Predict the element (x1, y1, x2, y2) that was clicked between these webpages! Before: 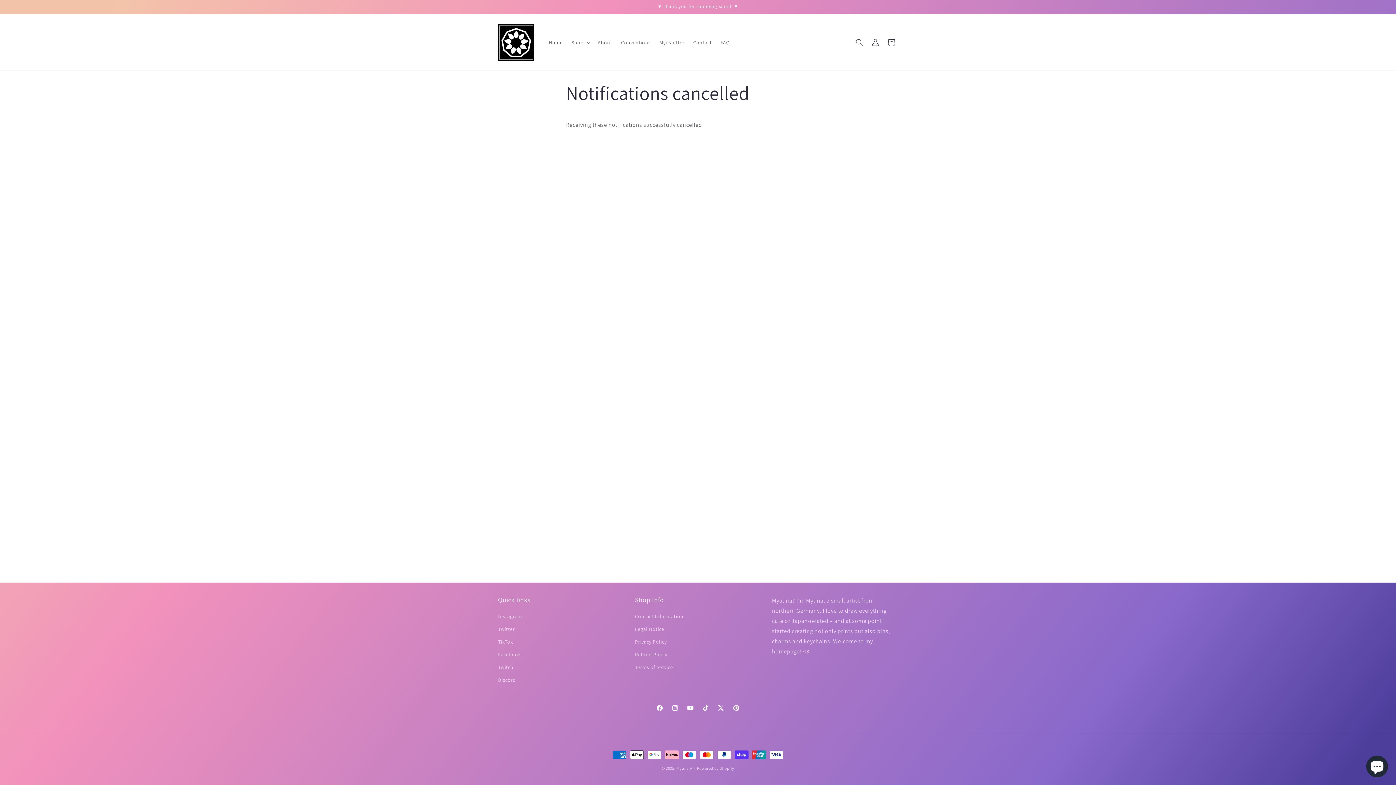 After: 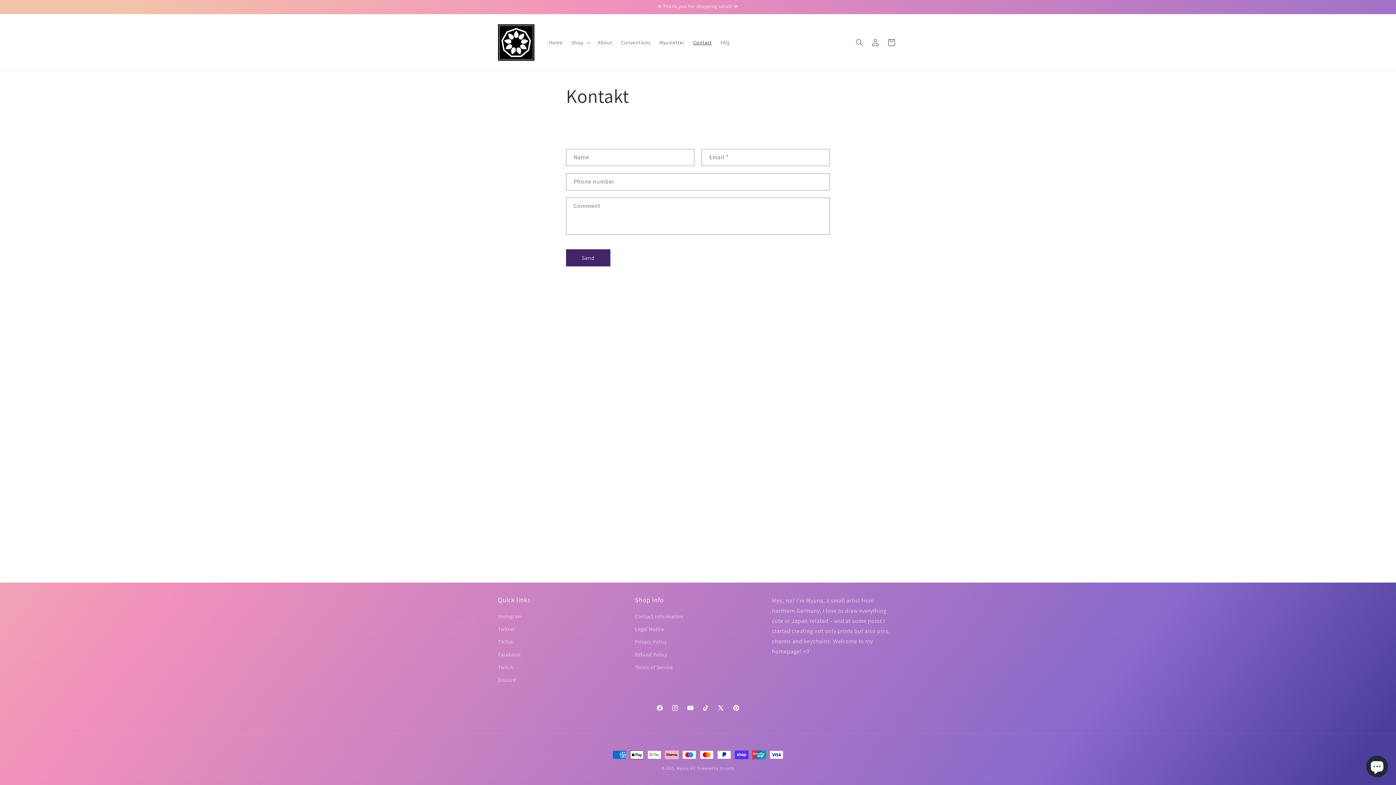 Action: bbox: (689, 34, 716, 50) label: Contact